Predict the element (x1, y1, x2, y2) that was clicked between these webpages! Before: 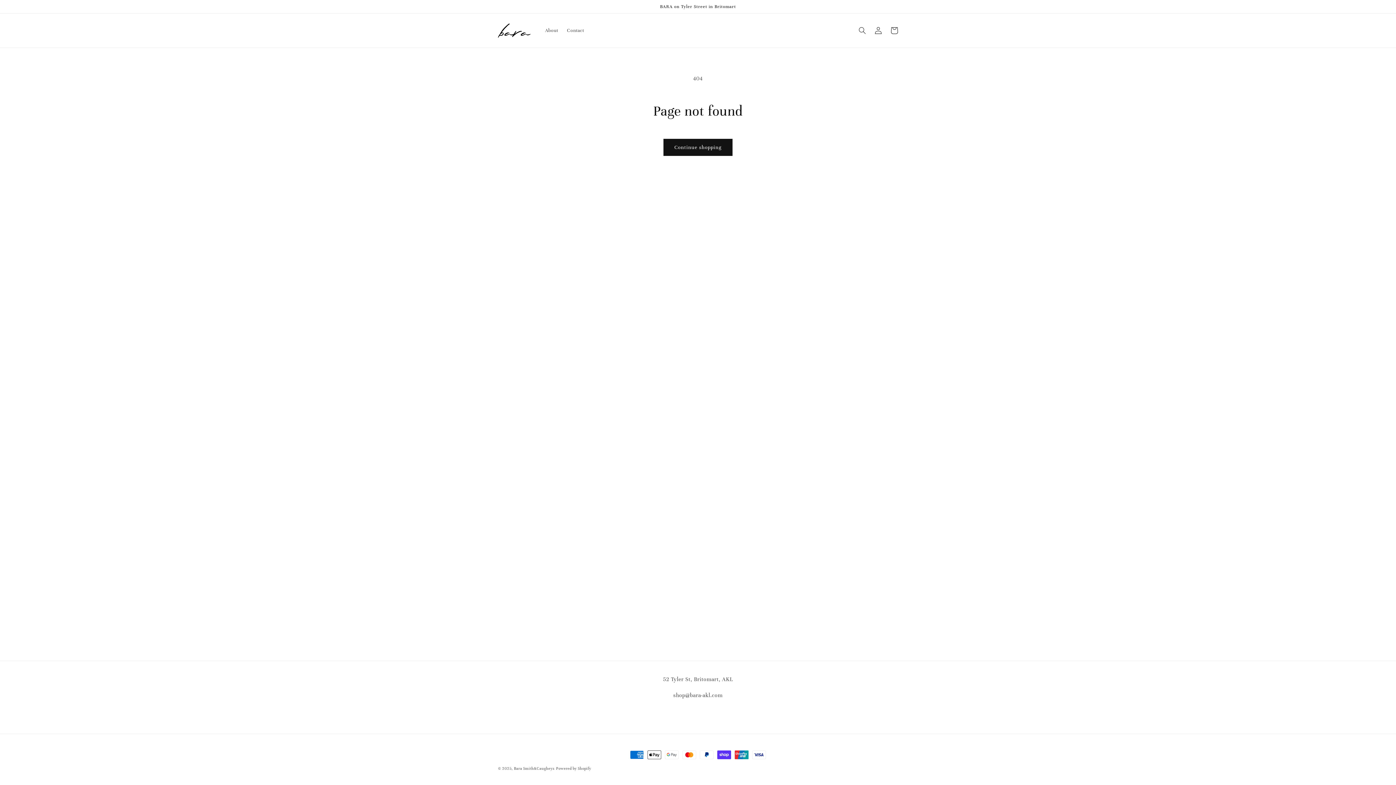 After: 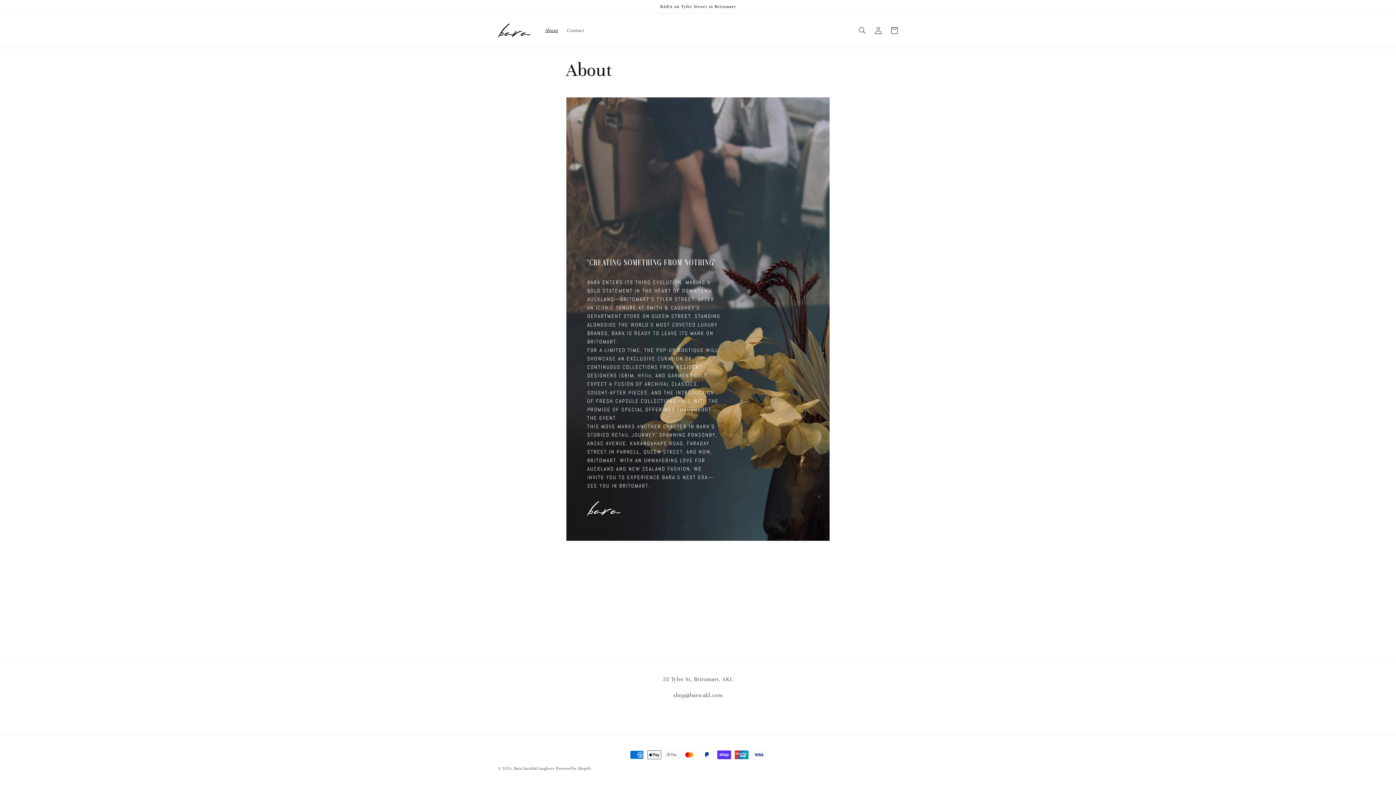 Action: label: About bbox: (540, 22, 562, 38)